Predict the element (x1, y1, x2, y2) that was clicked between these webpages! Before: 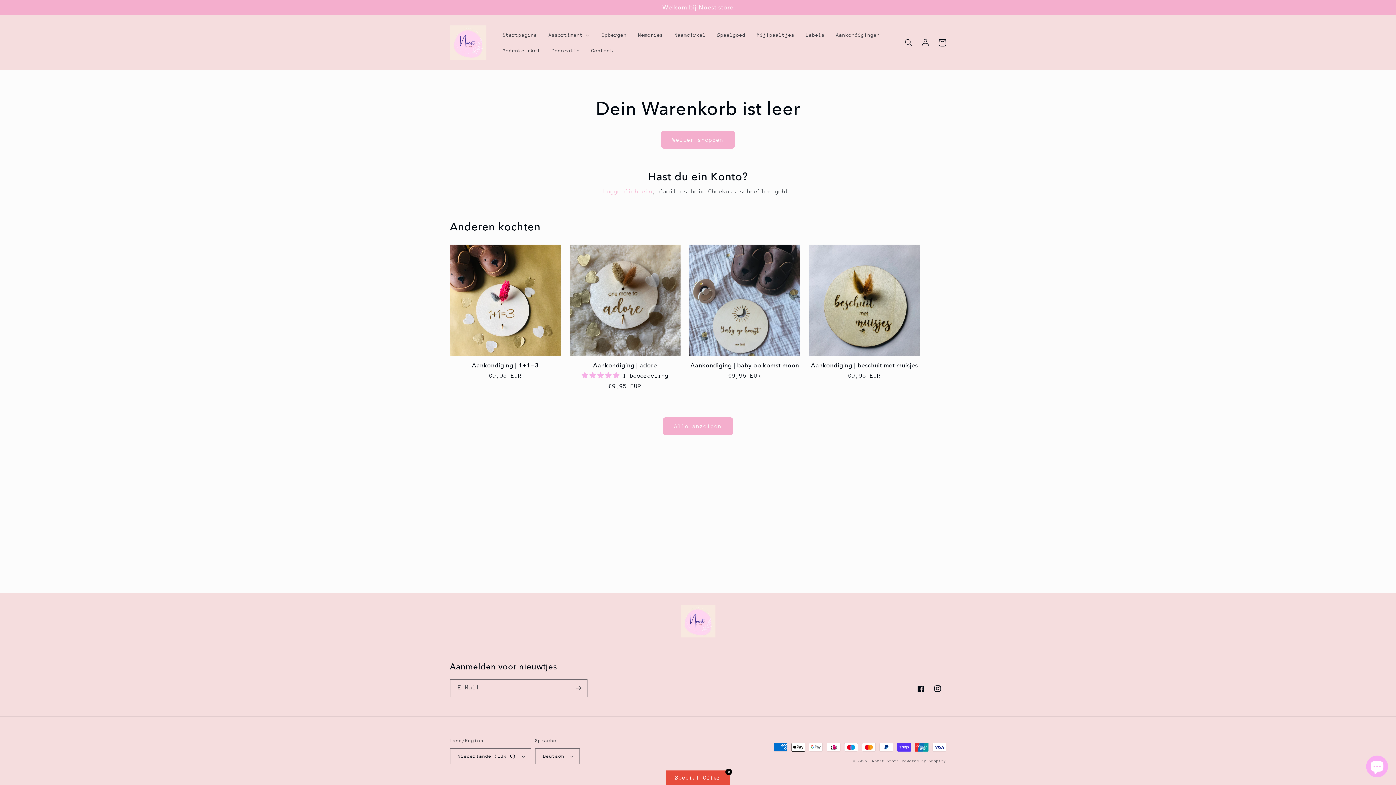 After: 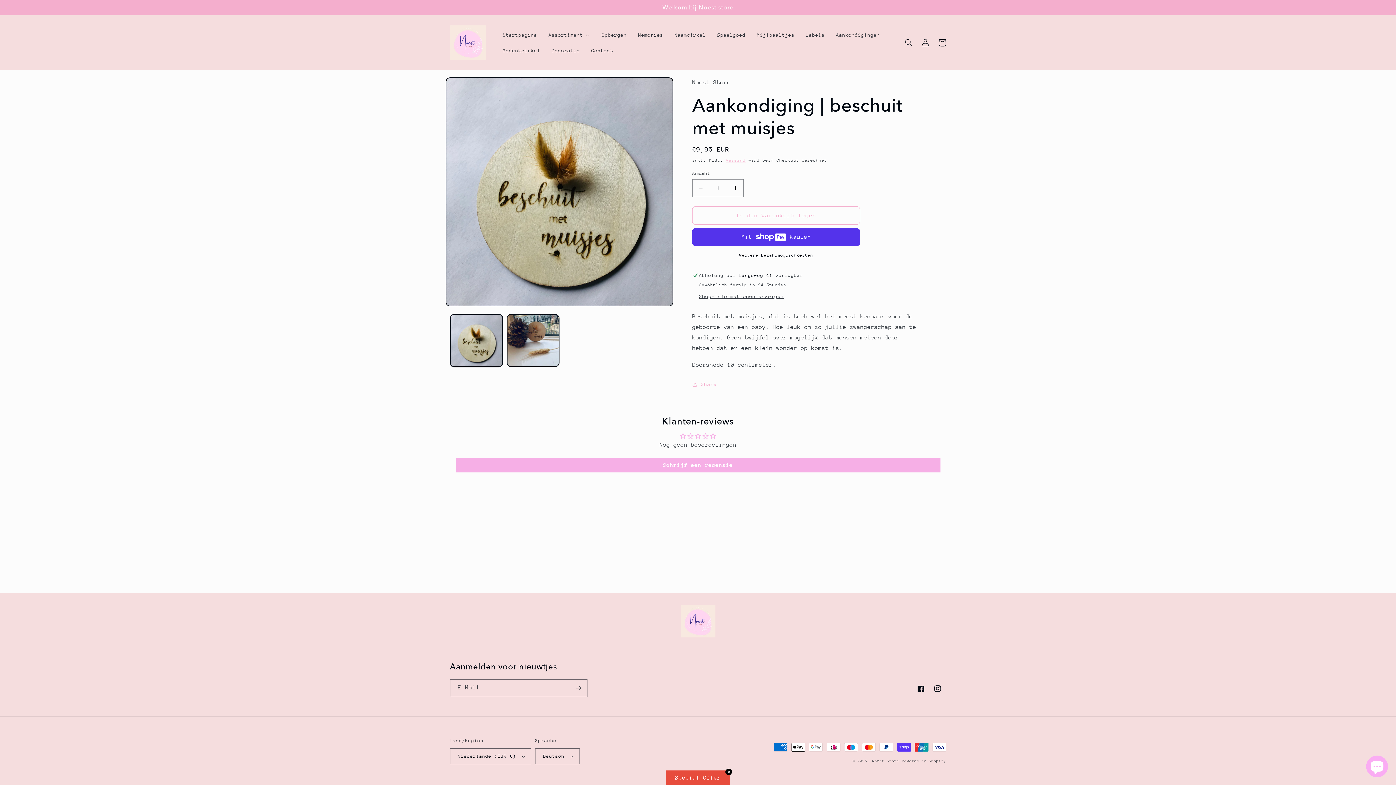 Action: bbox: (809, 362, 920, 369) label: Aankondiging | beschuit met muisjes